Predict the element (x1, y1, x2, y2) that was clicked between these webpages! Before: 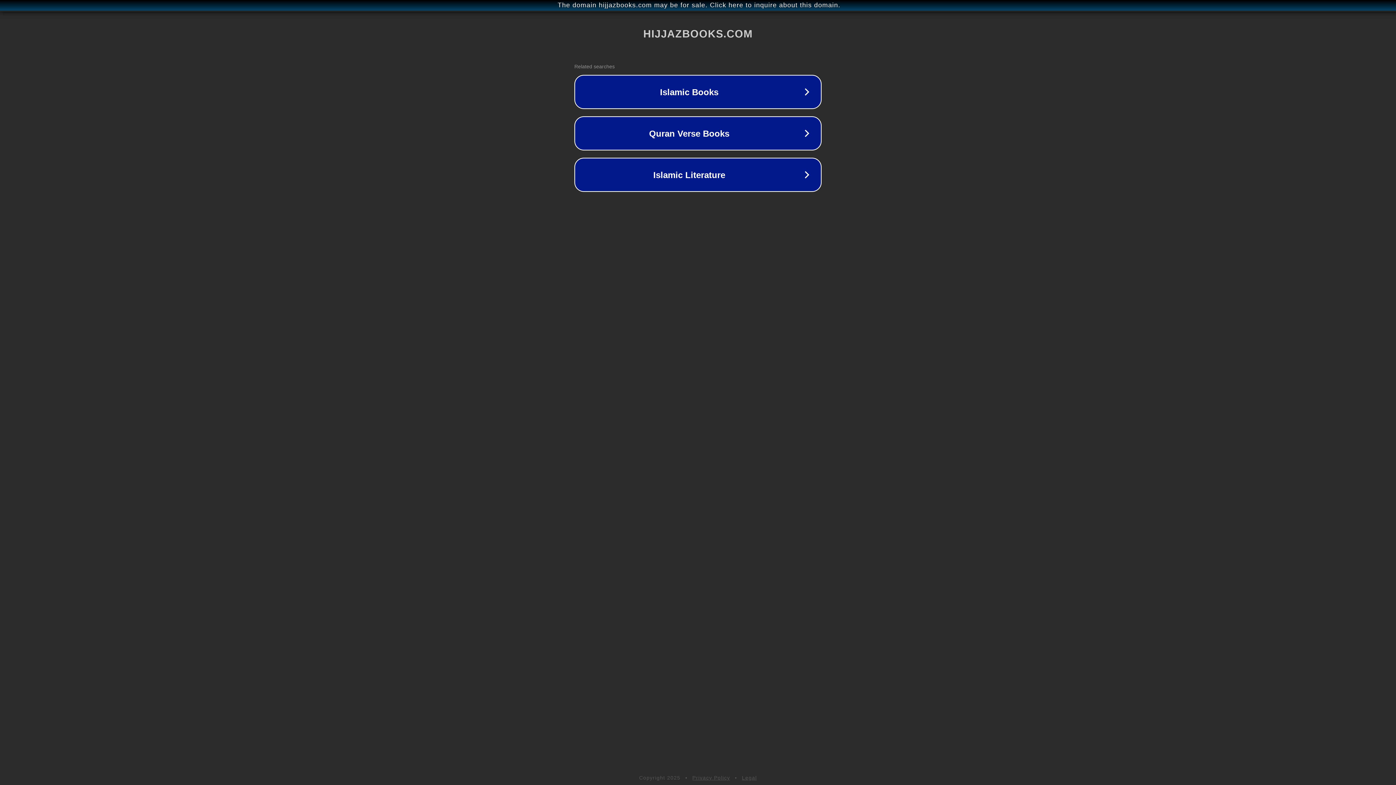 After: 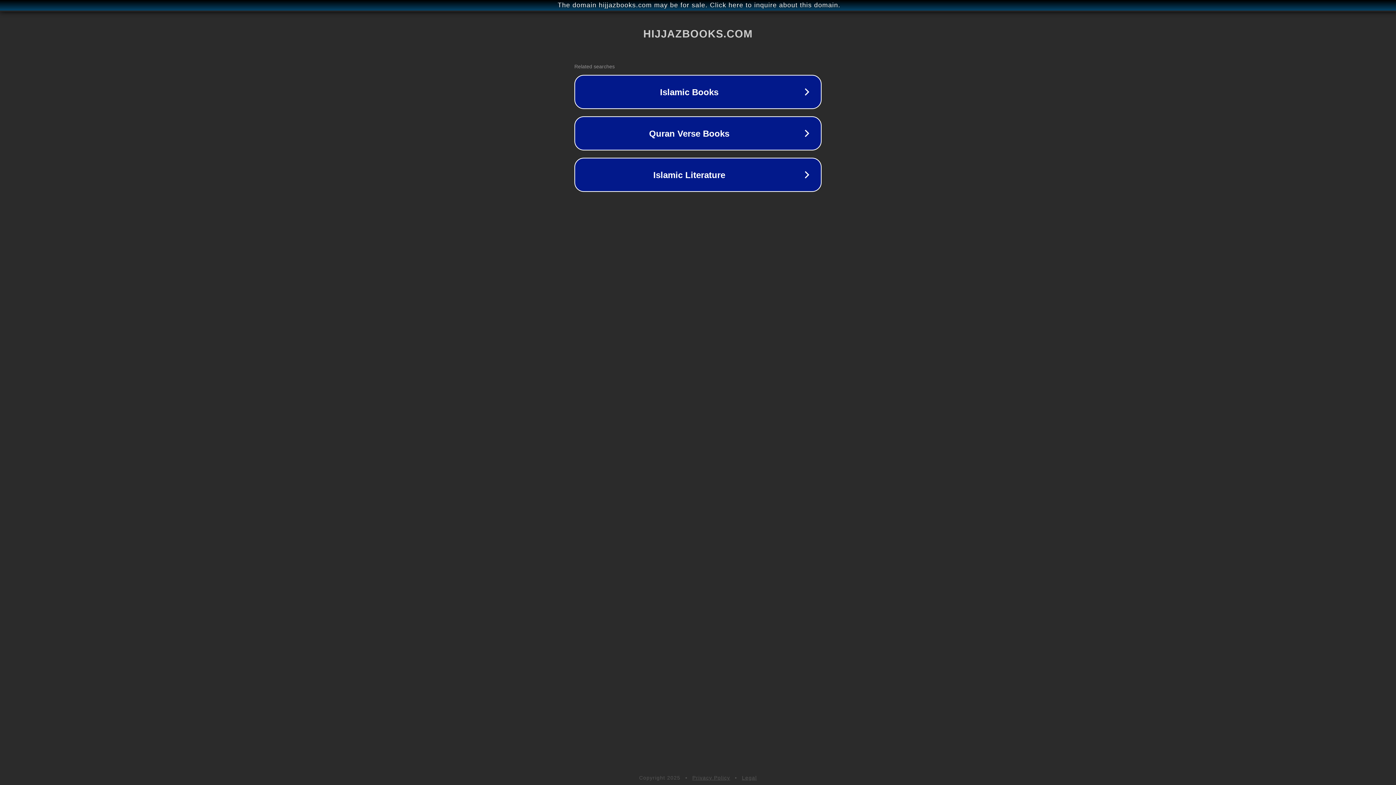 Action: label: Privacy Policy bbox: (692, 775, 730, 781)